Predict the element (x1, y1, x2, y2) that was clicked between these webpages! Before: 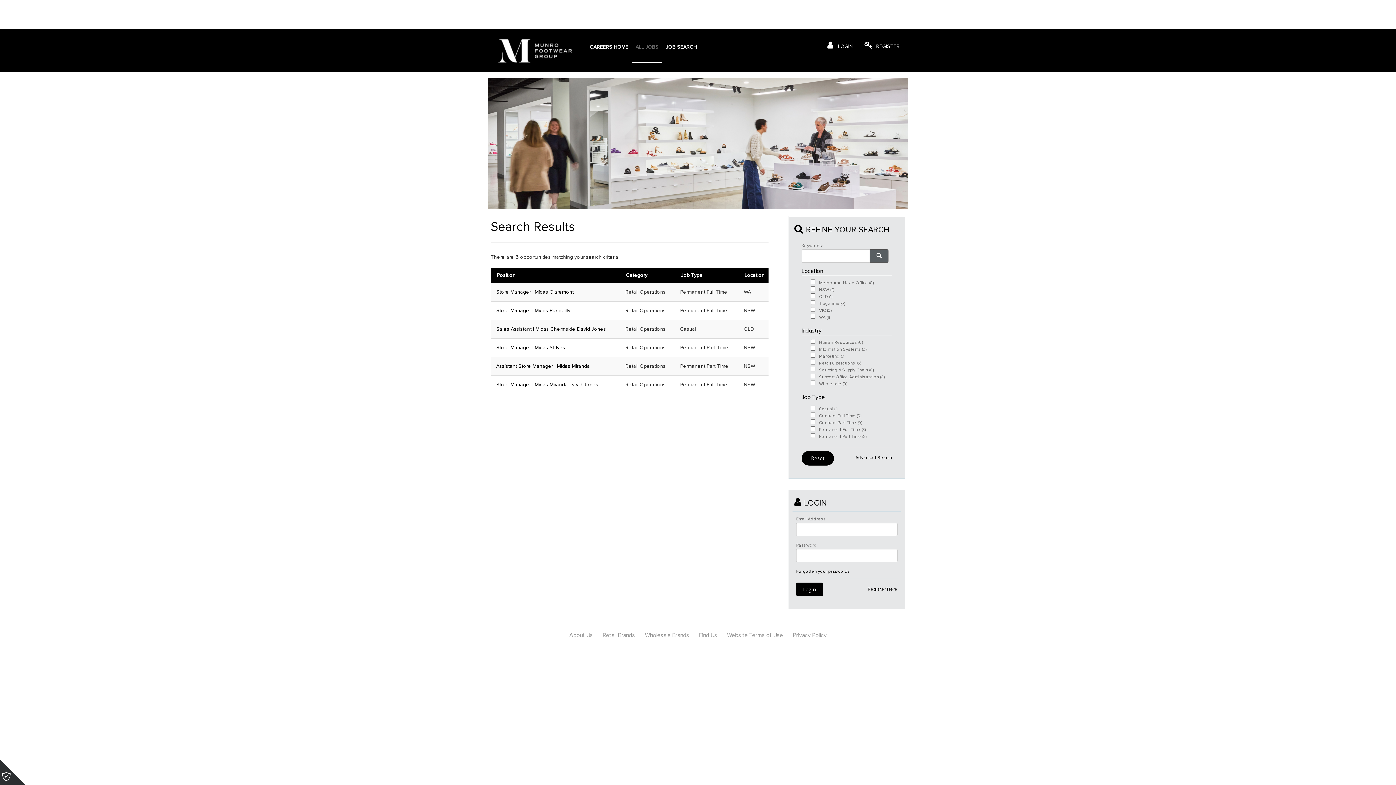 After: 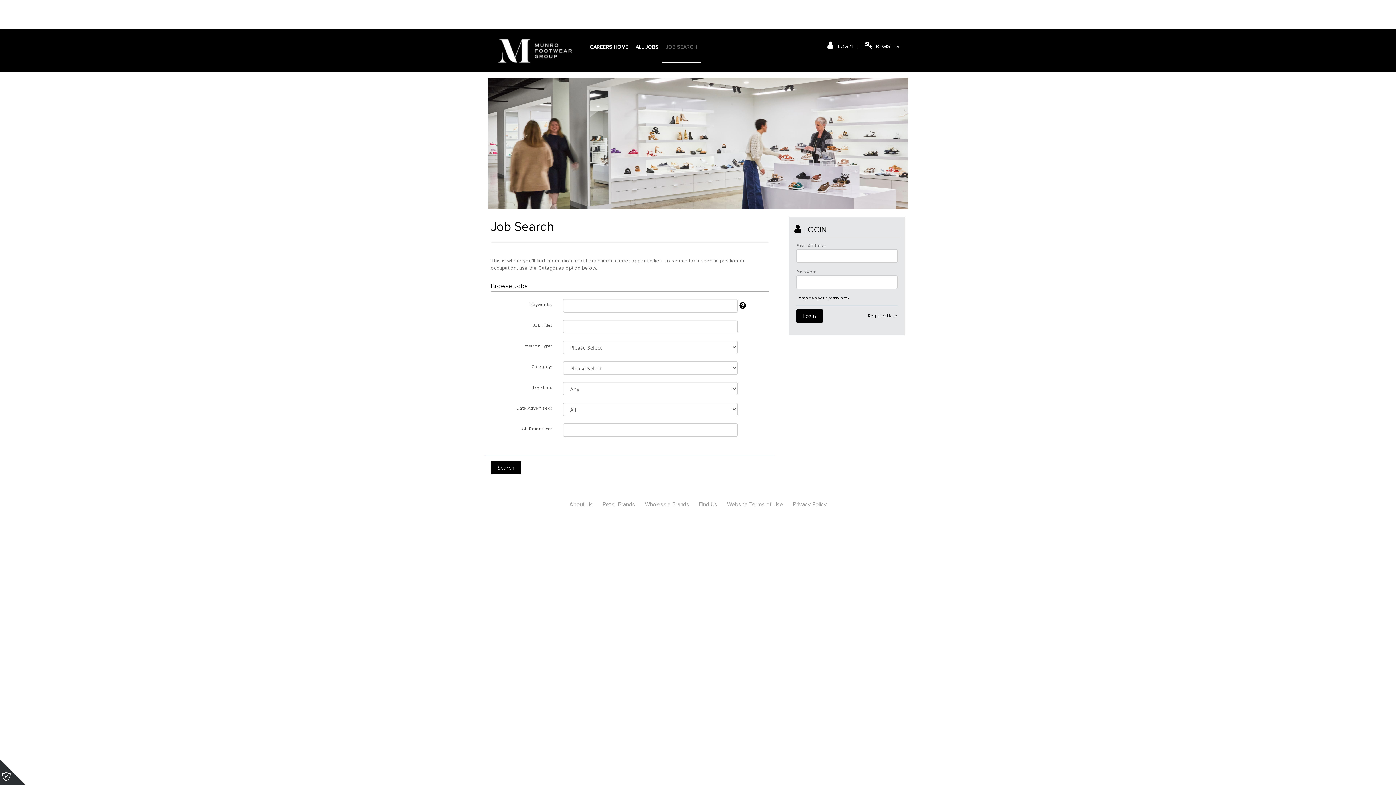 Action: bbox: (855, 454, 892, 461) label: Advanced Search